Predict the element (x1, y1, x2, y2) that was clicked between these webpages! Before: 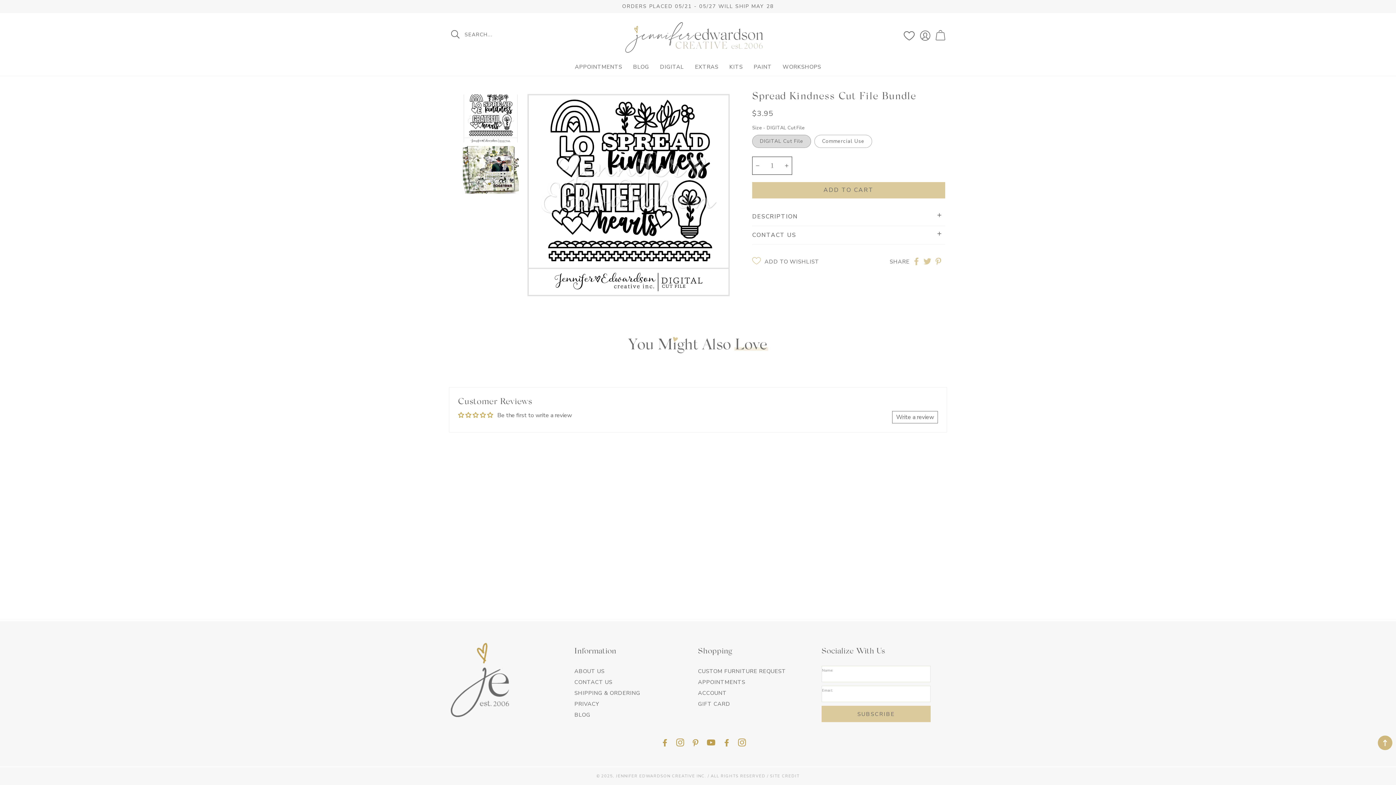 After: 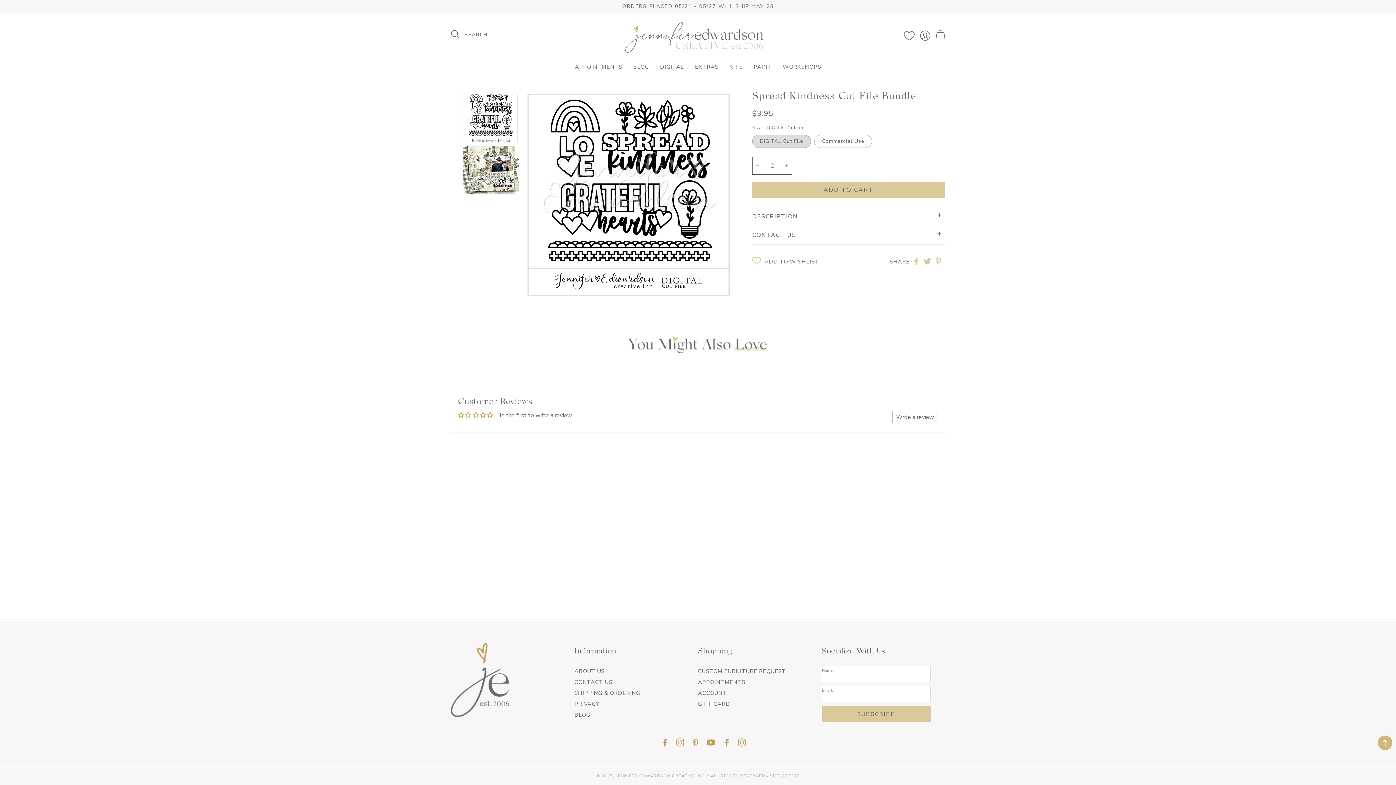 Action: bbox: (783, 157, 790, 174) label: Increase quantity for Spread Kindness Cut File Bundle